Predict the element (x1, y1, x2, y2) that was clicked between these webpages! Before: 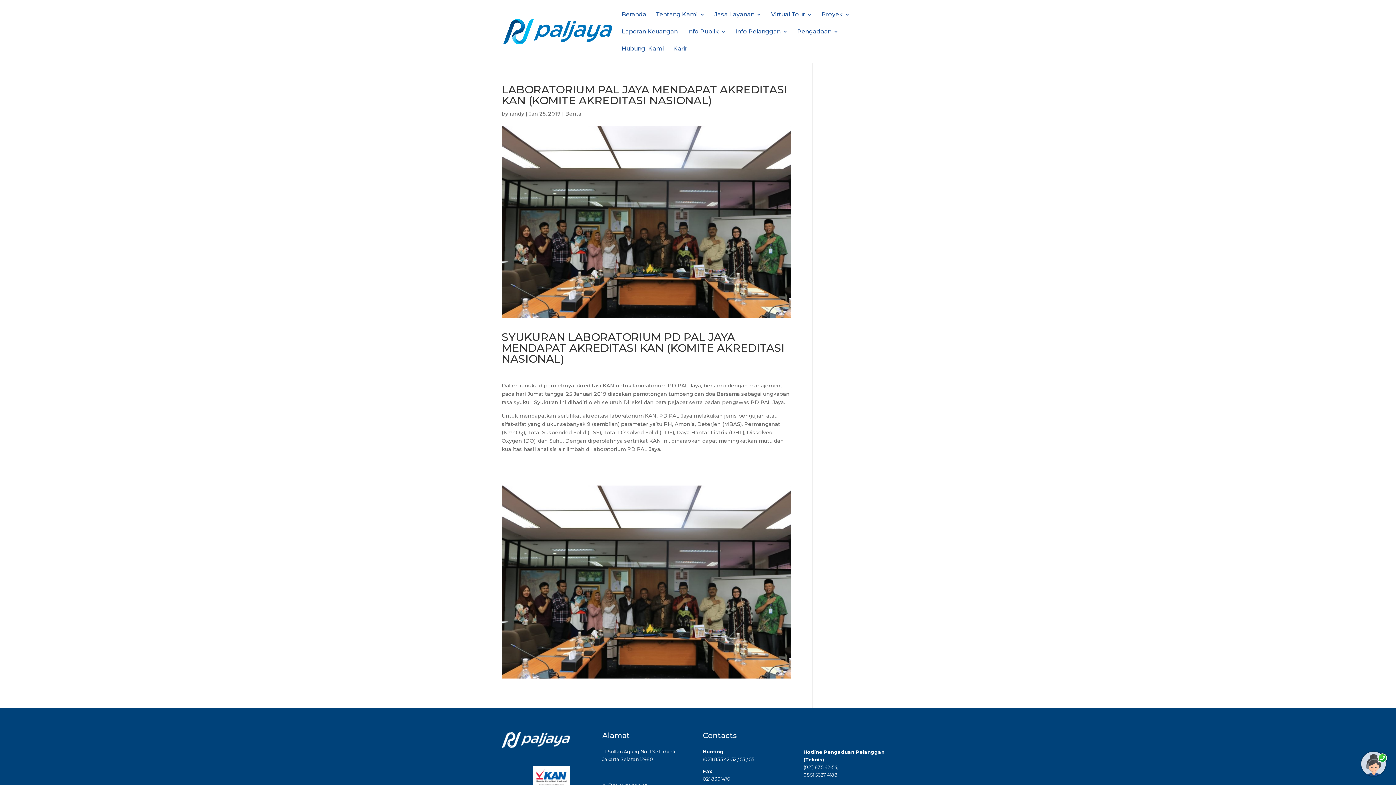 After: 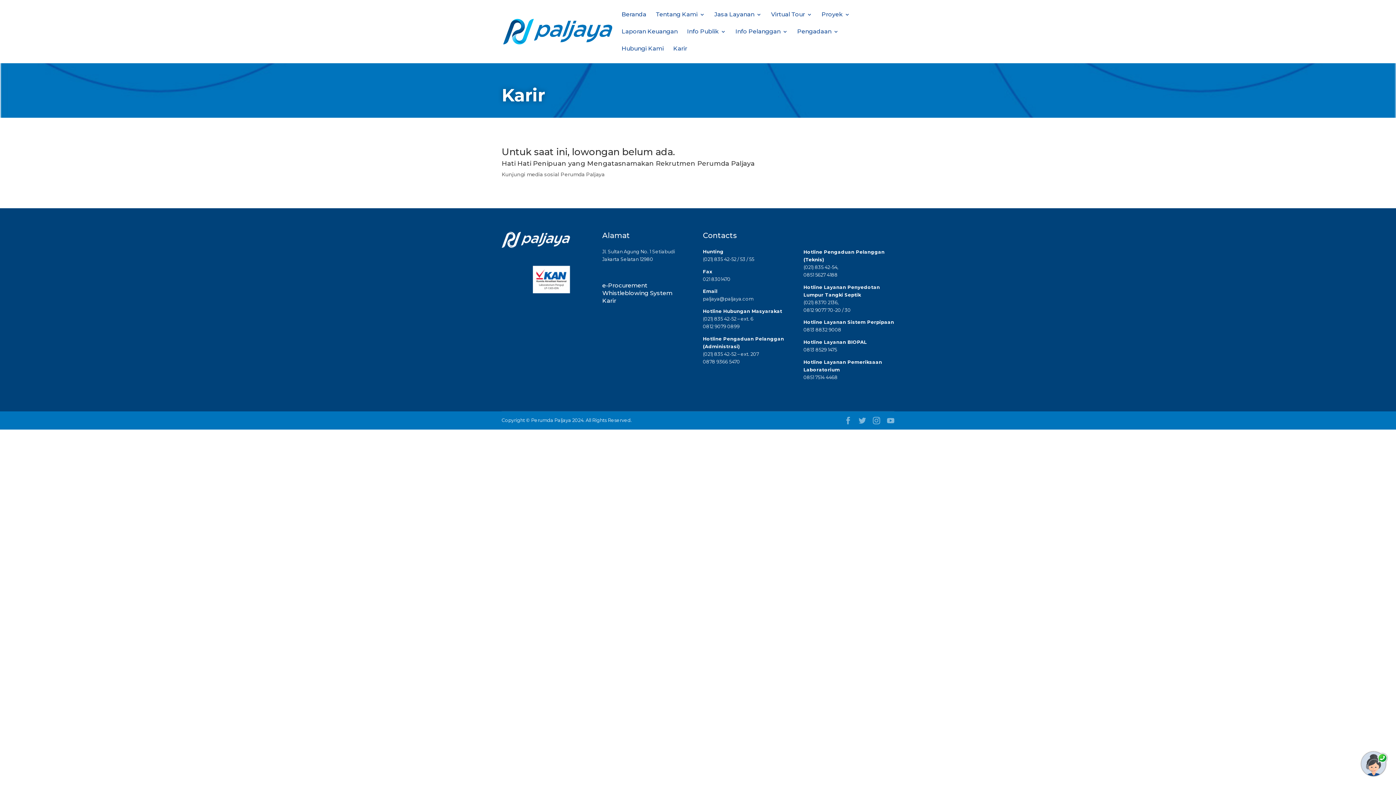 Action: bbox: (673, 46, 687, 51) label: Karir